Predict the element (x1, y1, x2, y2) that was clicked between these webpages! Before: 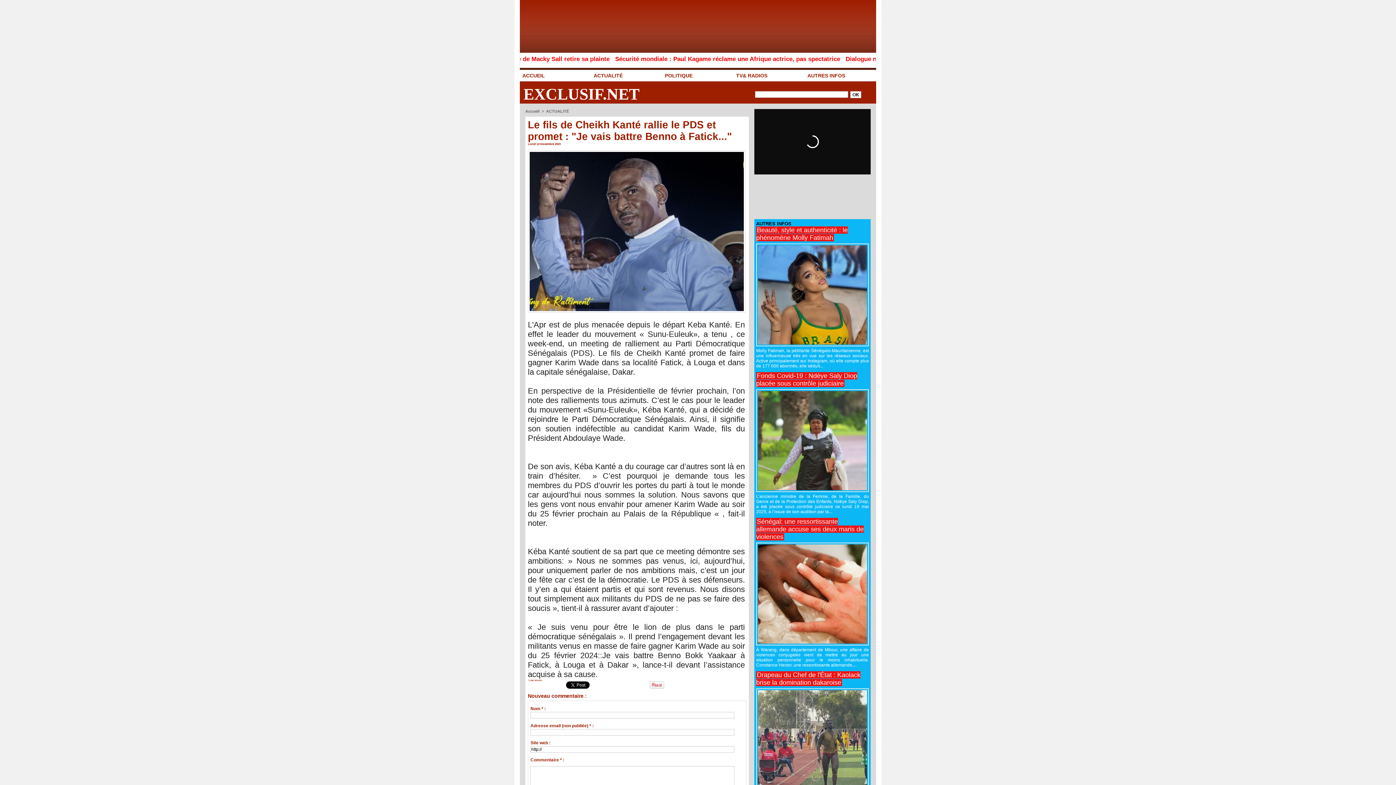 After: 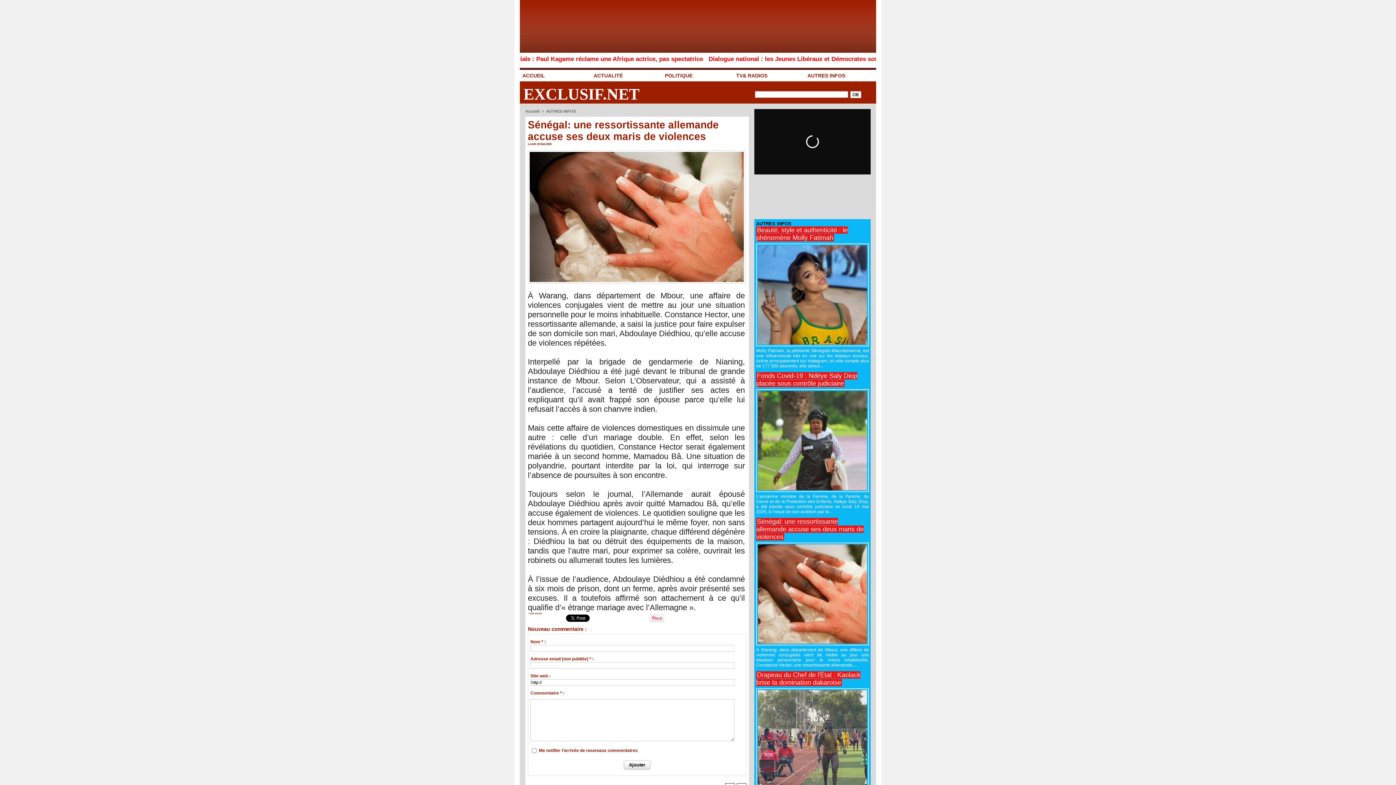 Action: label: Sénégal: une ressortissante allemande accuse ses deux maris de violences bbox: (756, 518, 864, 540)